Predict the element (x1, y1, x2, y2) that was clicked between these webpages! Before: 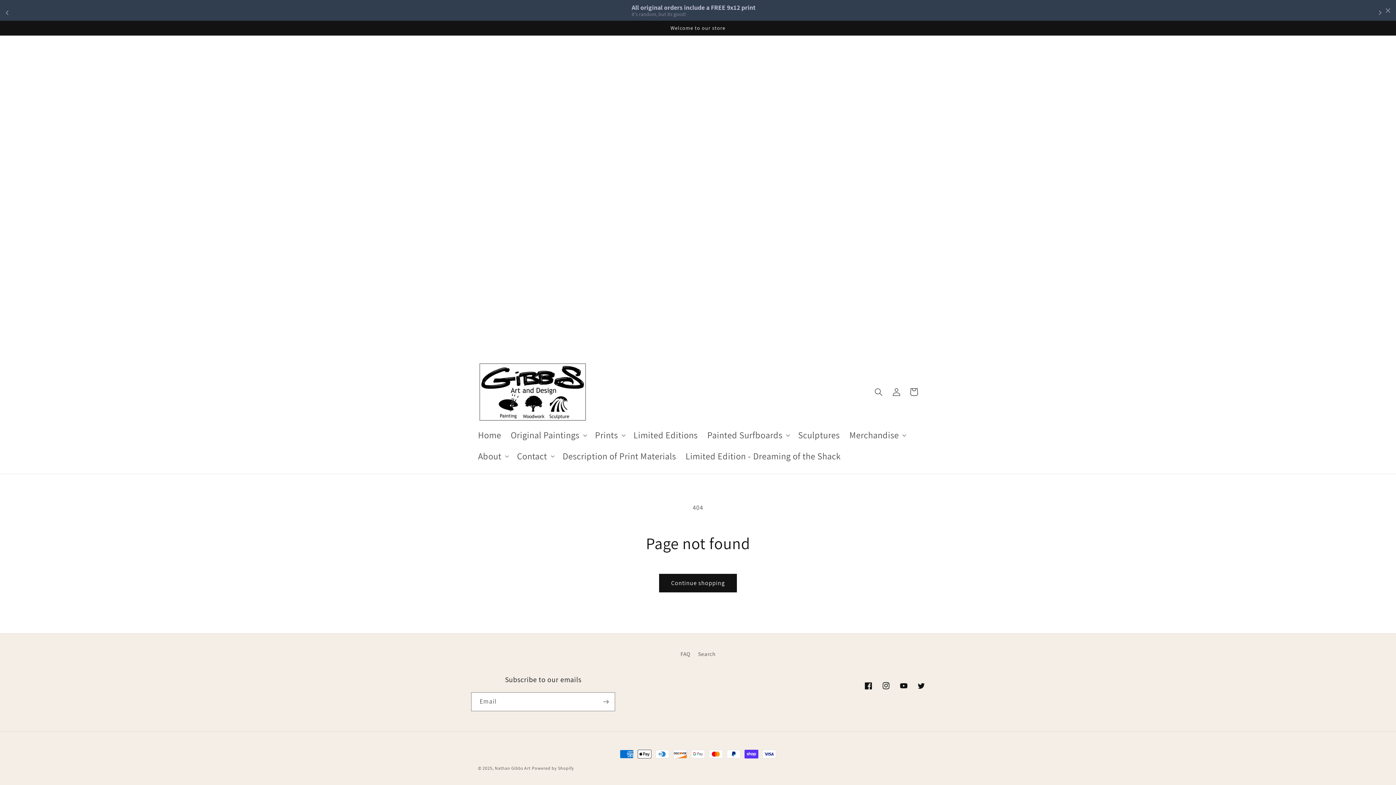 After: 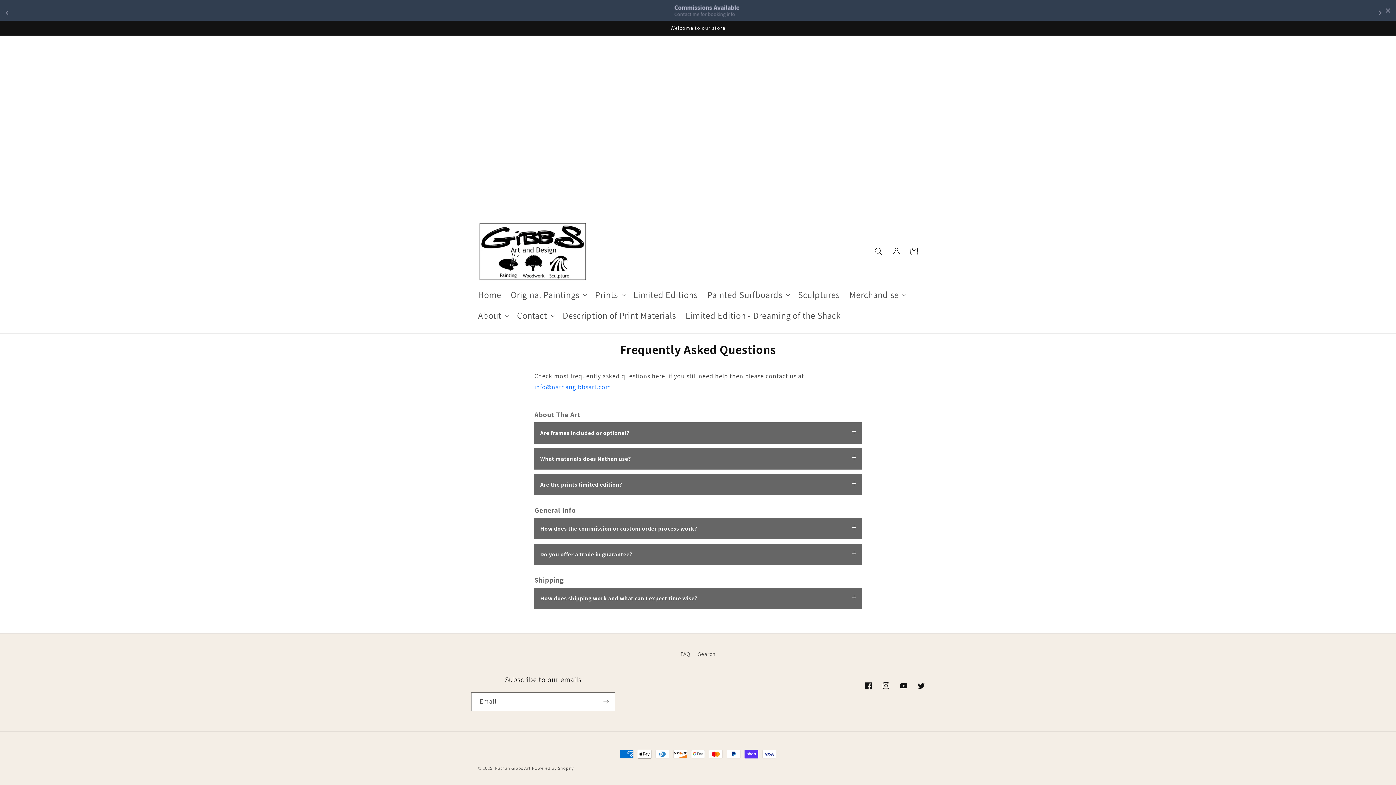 Action: label: FAQ bbox: (680, 649, 690, 660)